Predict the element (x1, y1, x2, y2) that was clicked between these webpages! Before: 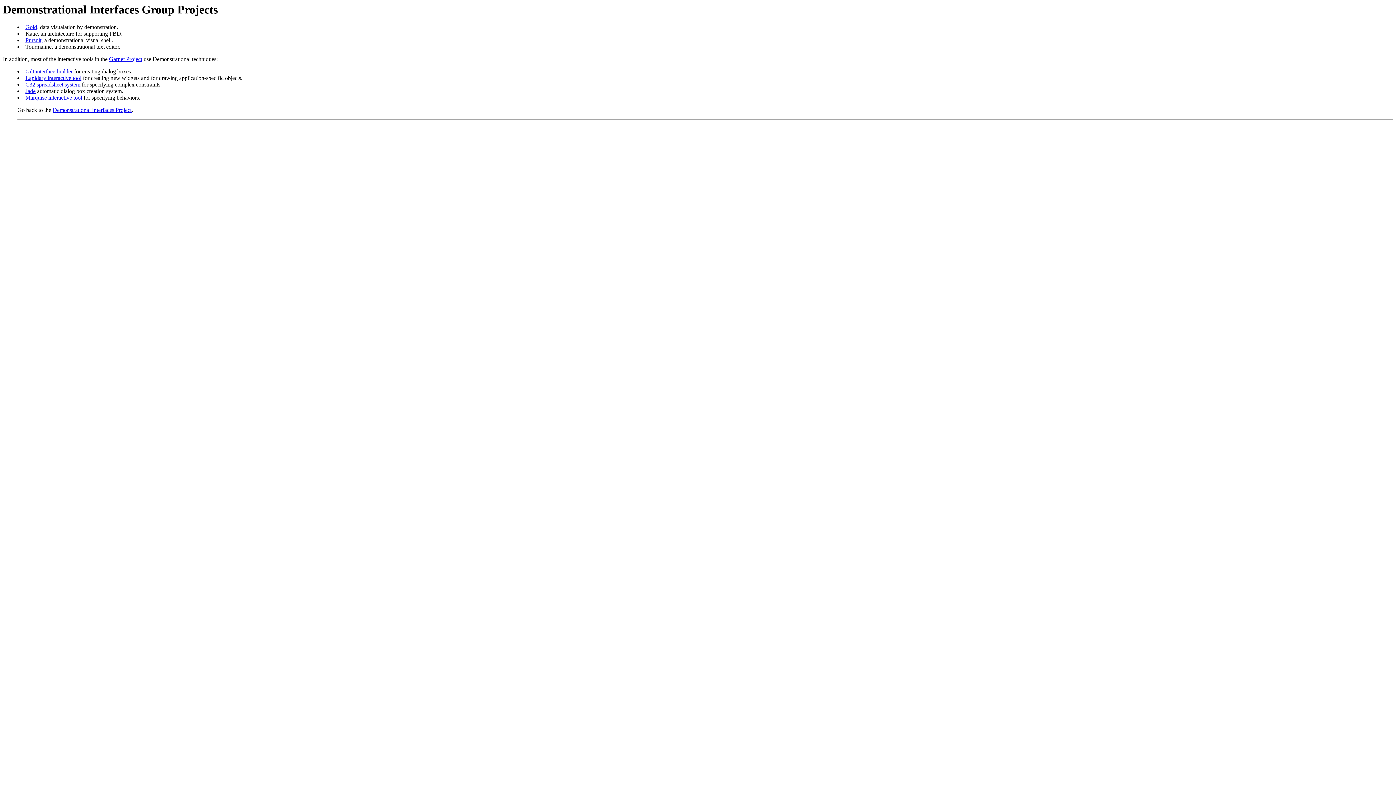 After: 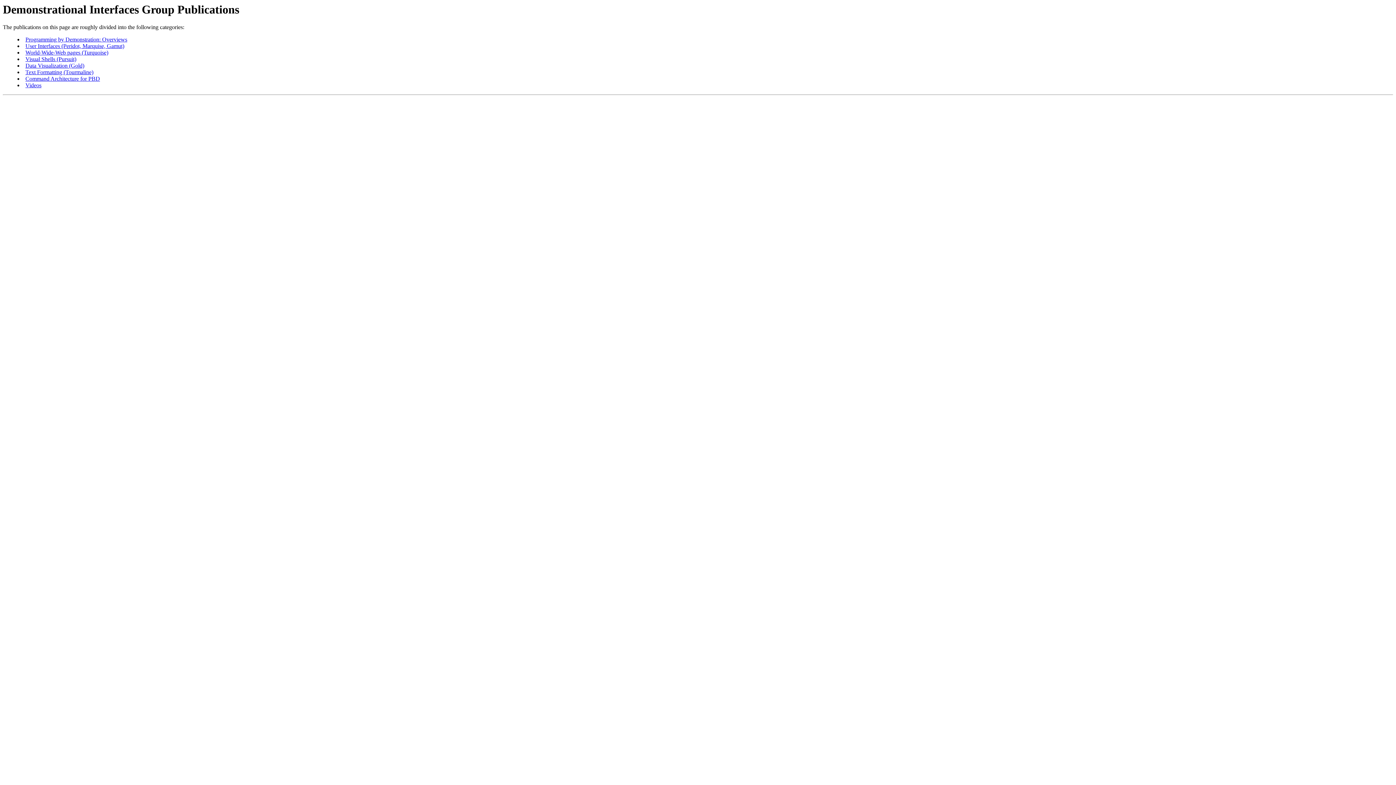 Action: bbox: (25, 24, 37, 30) label: Gold